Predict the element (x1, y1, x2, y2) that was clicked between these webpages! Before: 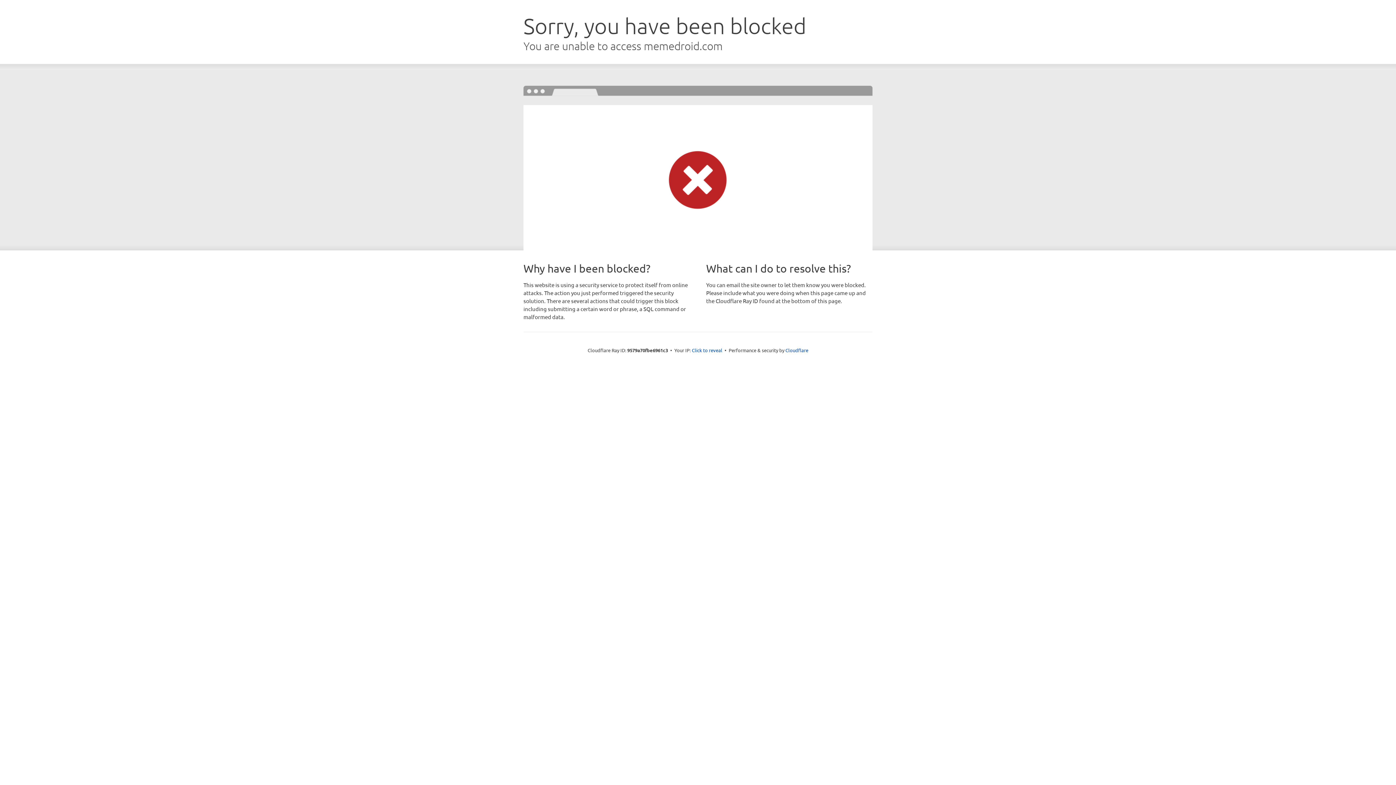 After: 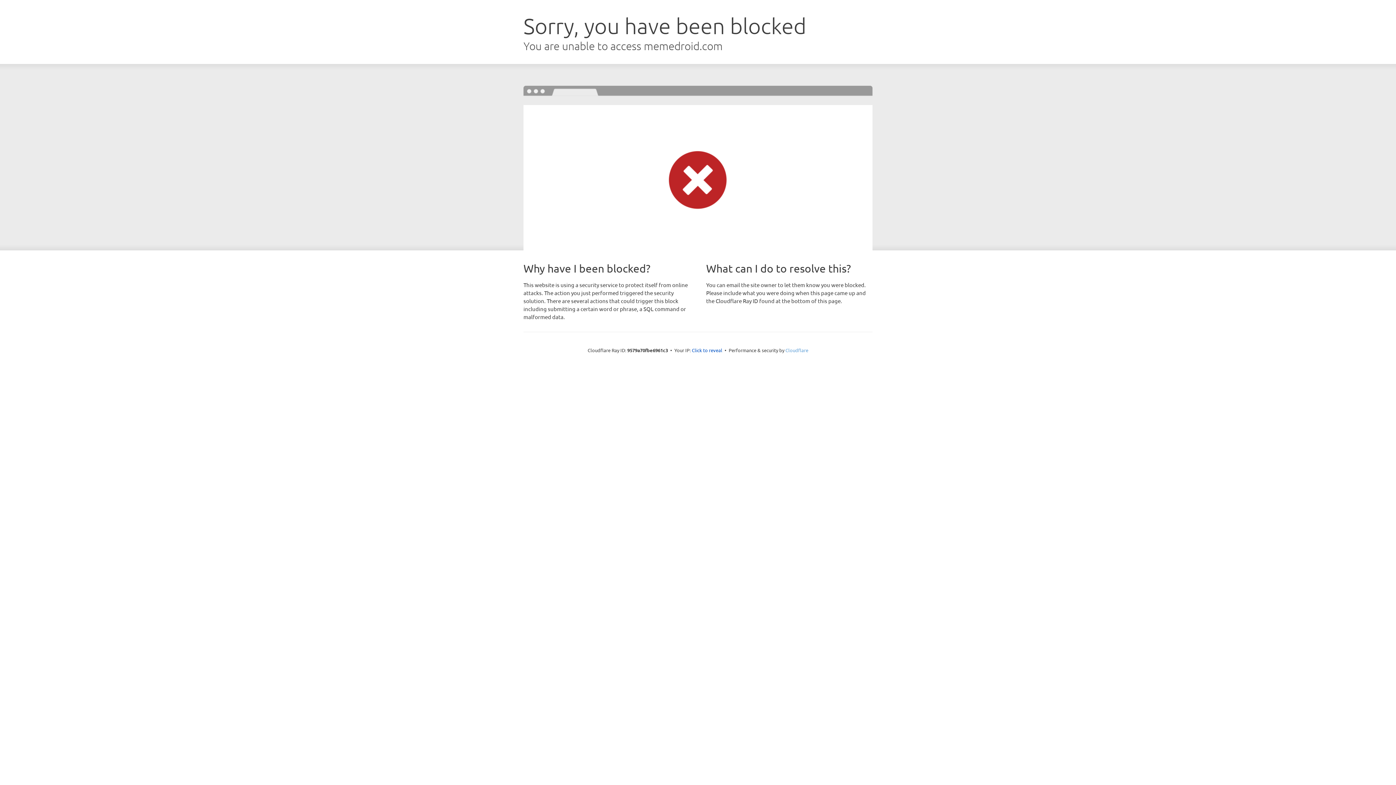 Action: bbox: (785, 347, 808, 353) label: Cloudflare